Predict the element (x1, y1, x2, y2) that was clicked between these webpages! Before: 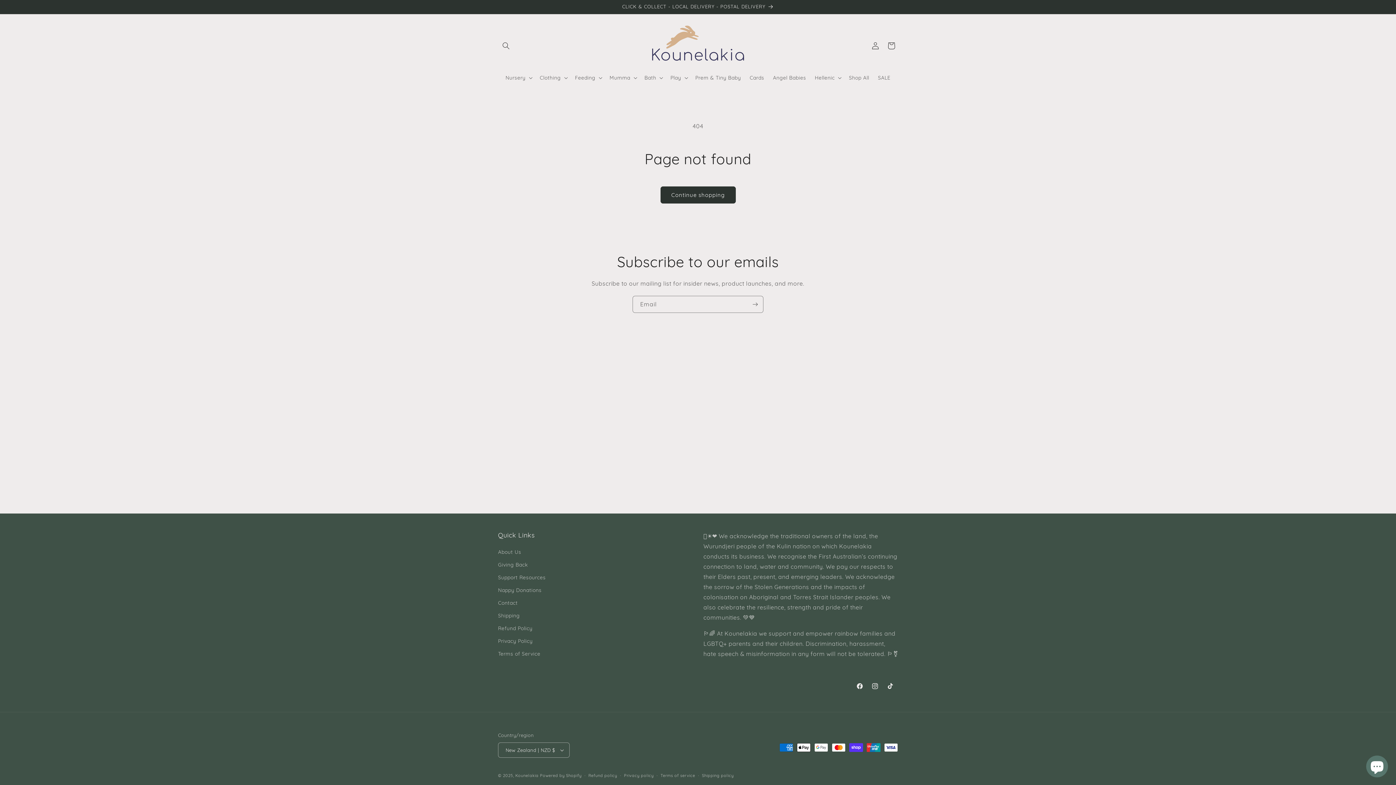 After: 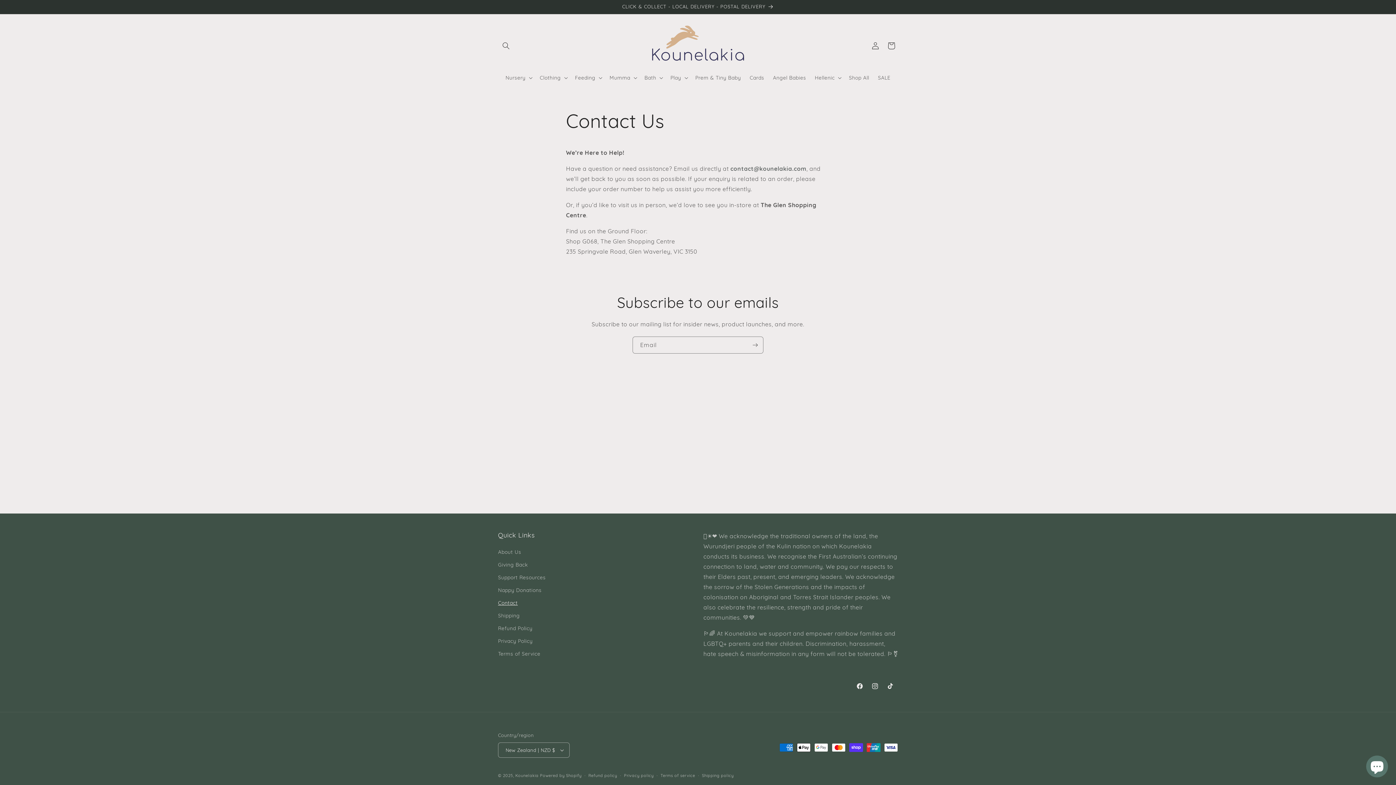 Action: label: Contact bbox: (498, 597, 517, 609)